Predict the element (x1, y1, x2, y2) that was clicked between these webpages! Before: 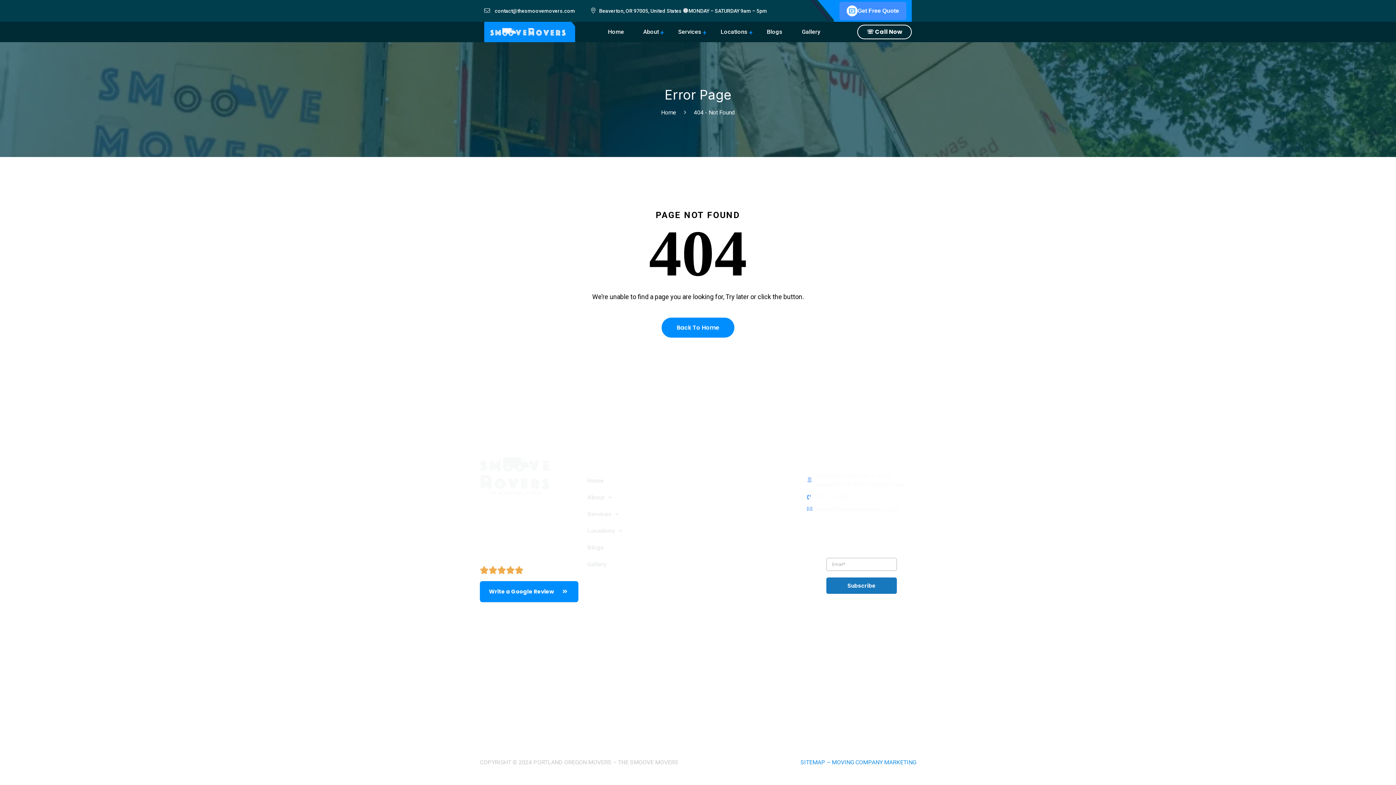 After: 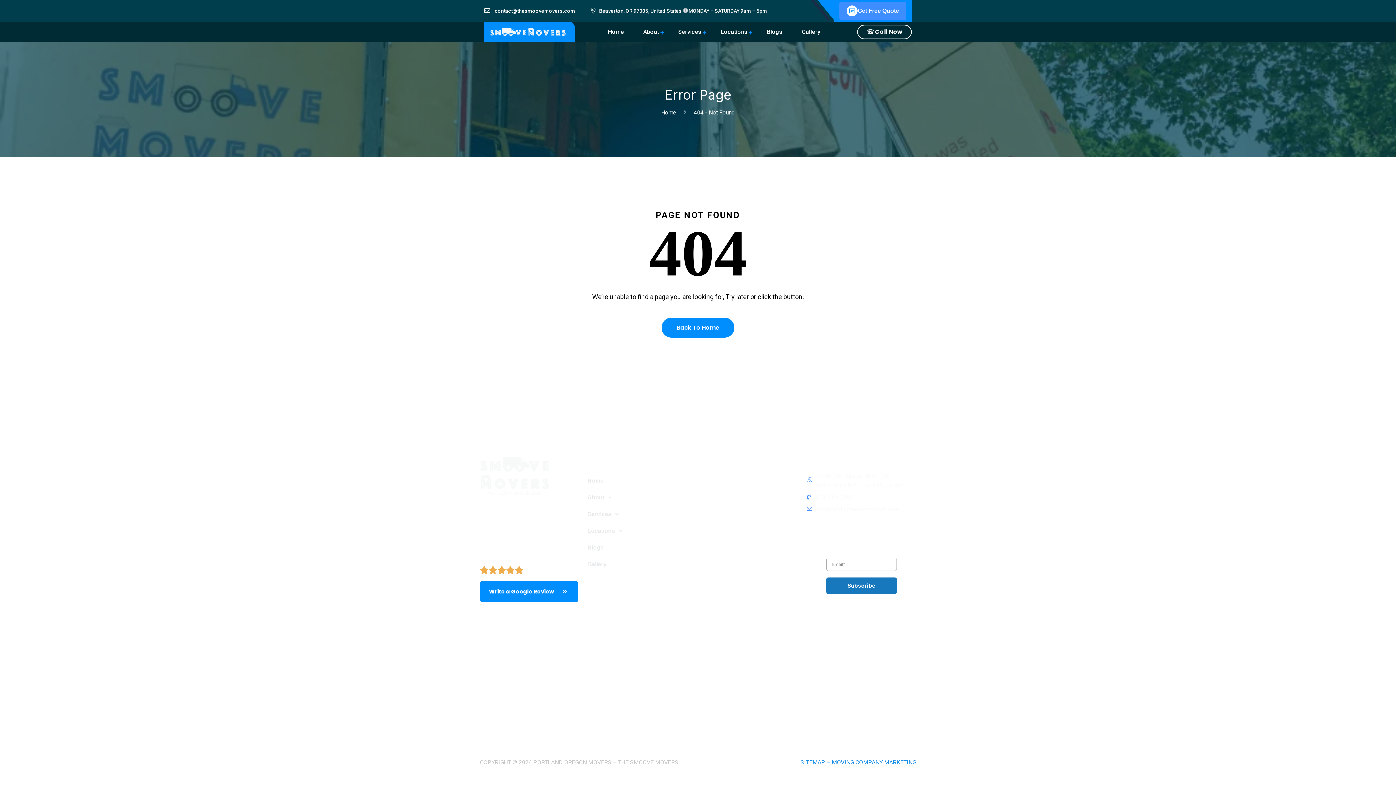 Action: bbox: (807, 493, 916, 501) label: 503-719-9862